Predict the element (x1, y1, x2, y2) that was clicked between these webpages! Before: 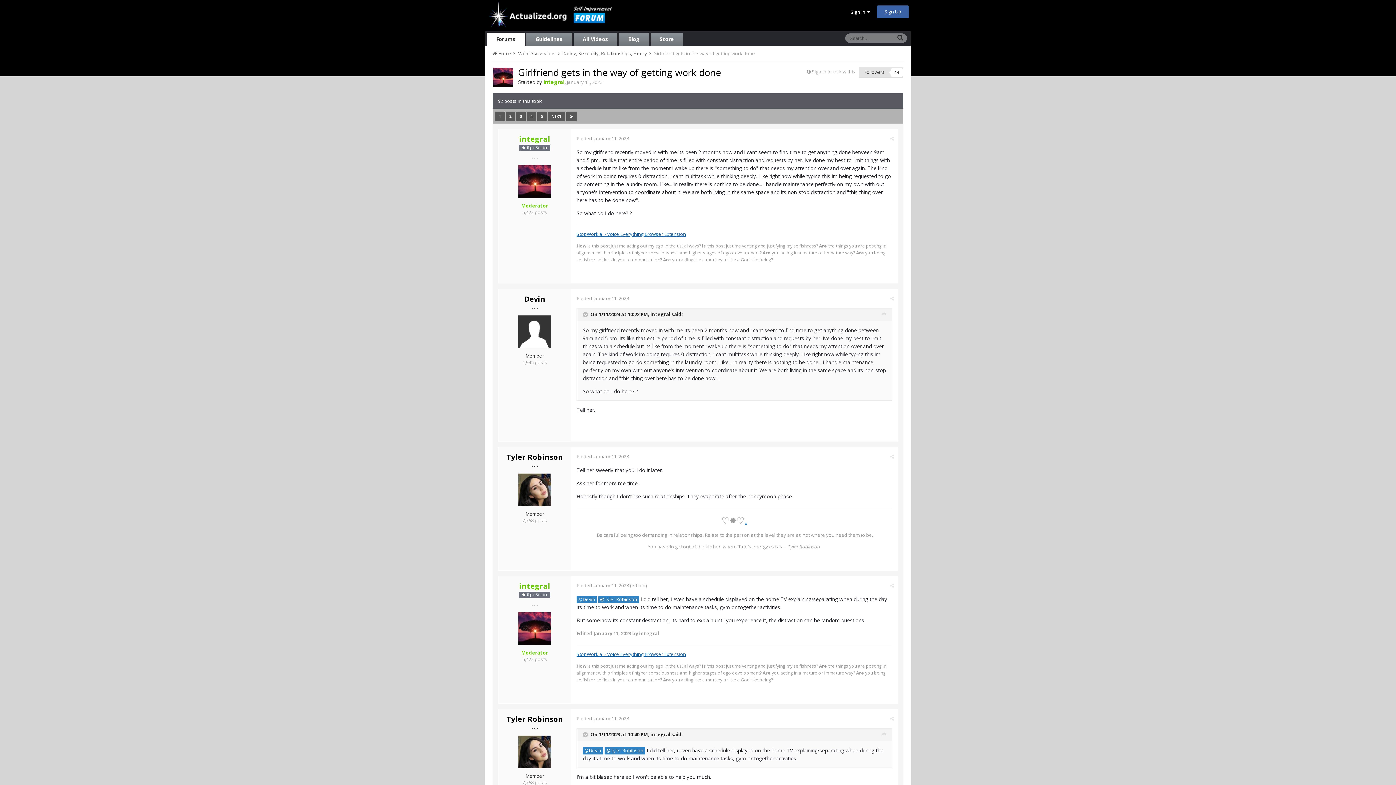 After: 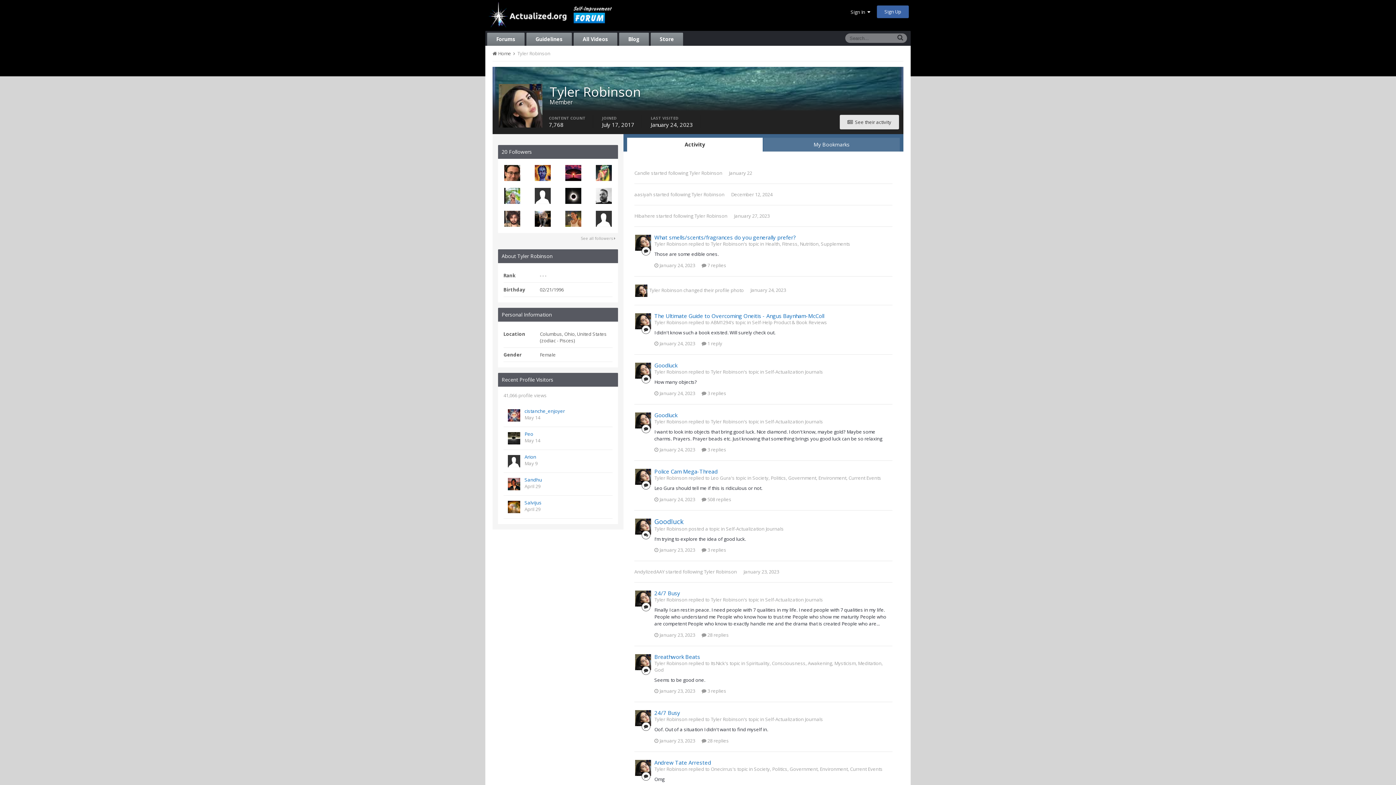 Action: bbox: (518, 736, 551, 768)